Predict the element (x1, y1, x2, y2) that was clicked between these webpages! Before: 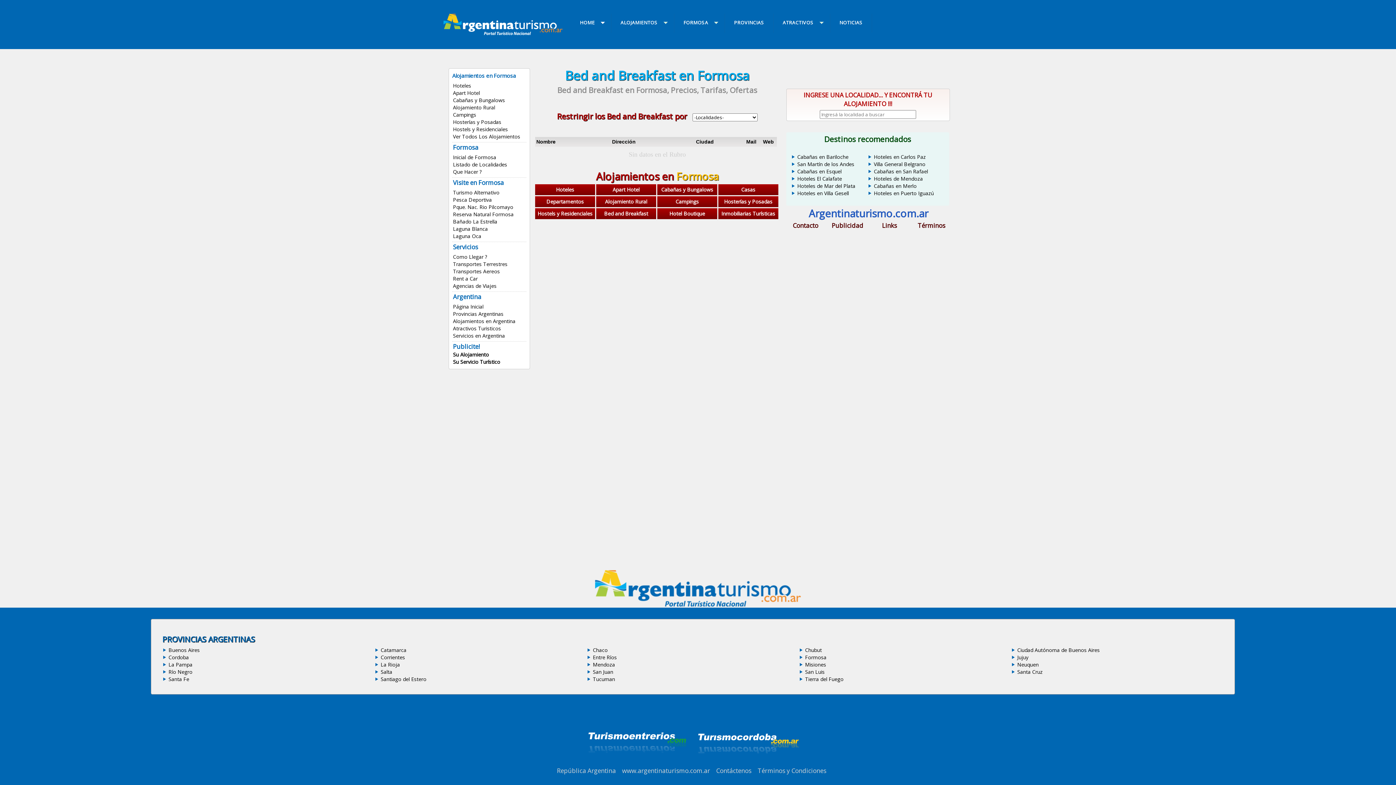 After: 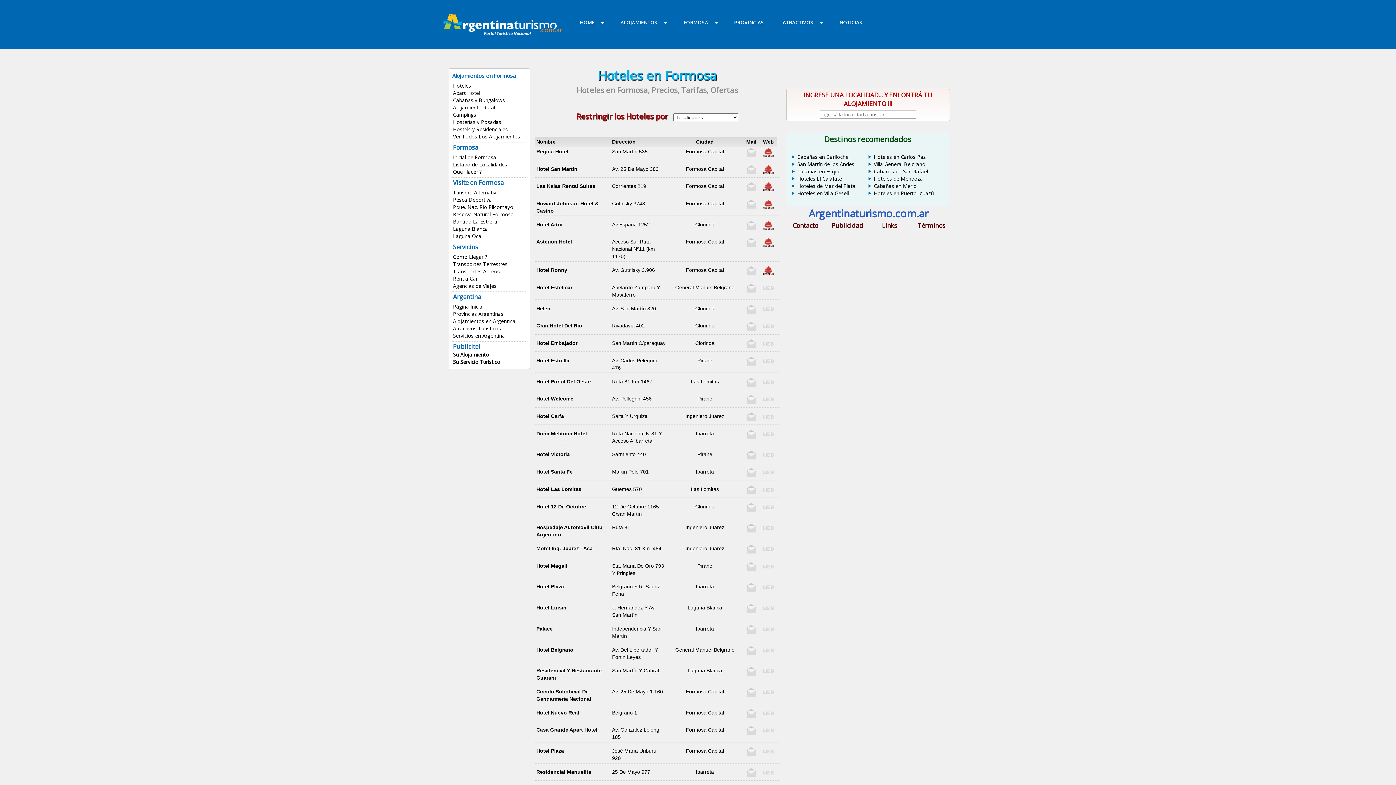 Action: label: Hoteles bbox: (453, 82, 471, 89)